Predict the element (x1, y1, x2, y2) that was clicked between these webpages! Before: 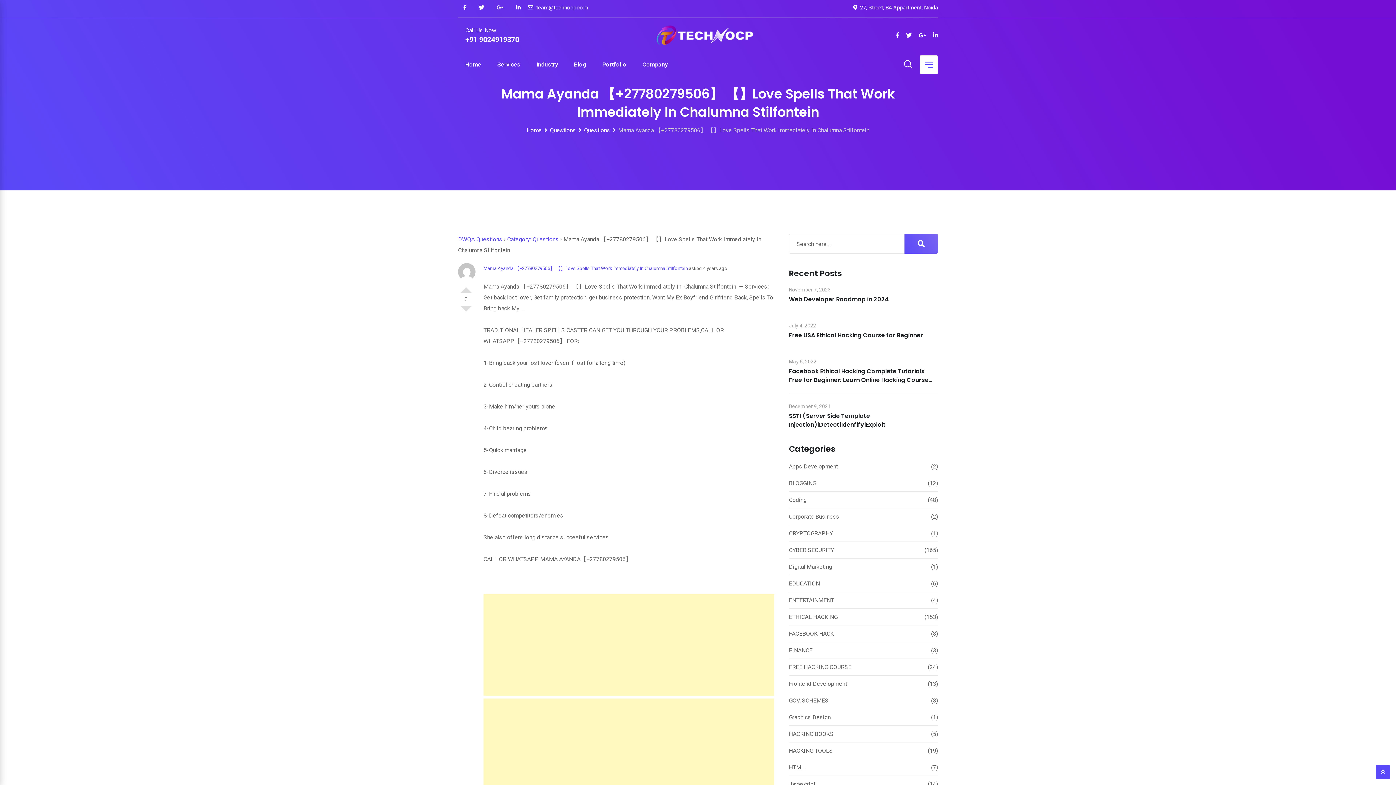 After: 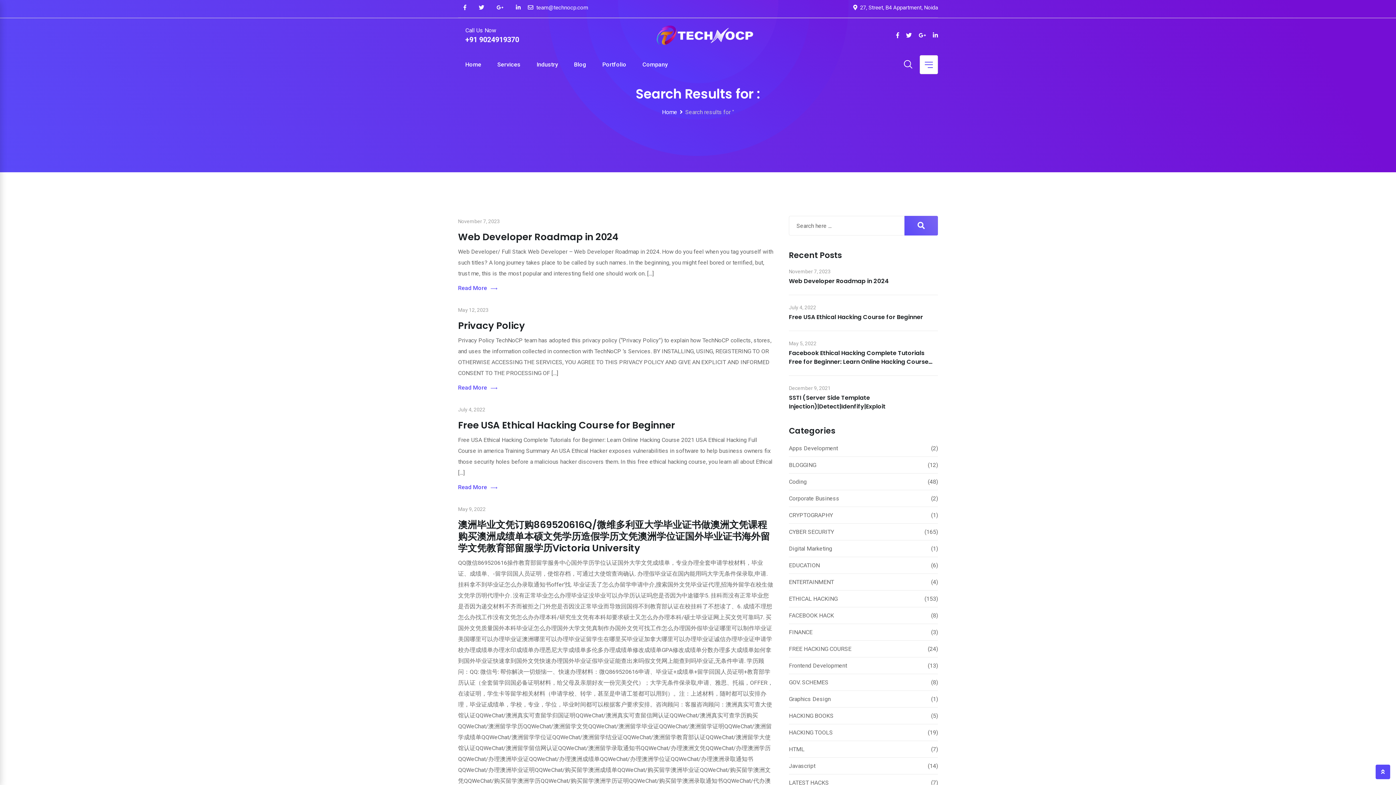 Action: bbox: (904, 234, 938, 253)